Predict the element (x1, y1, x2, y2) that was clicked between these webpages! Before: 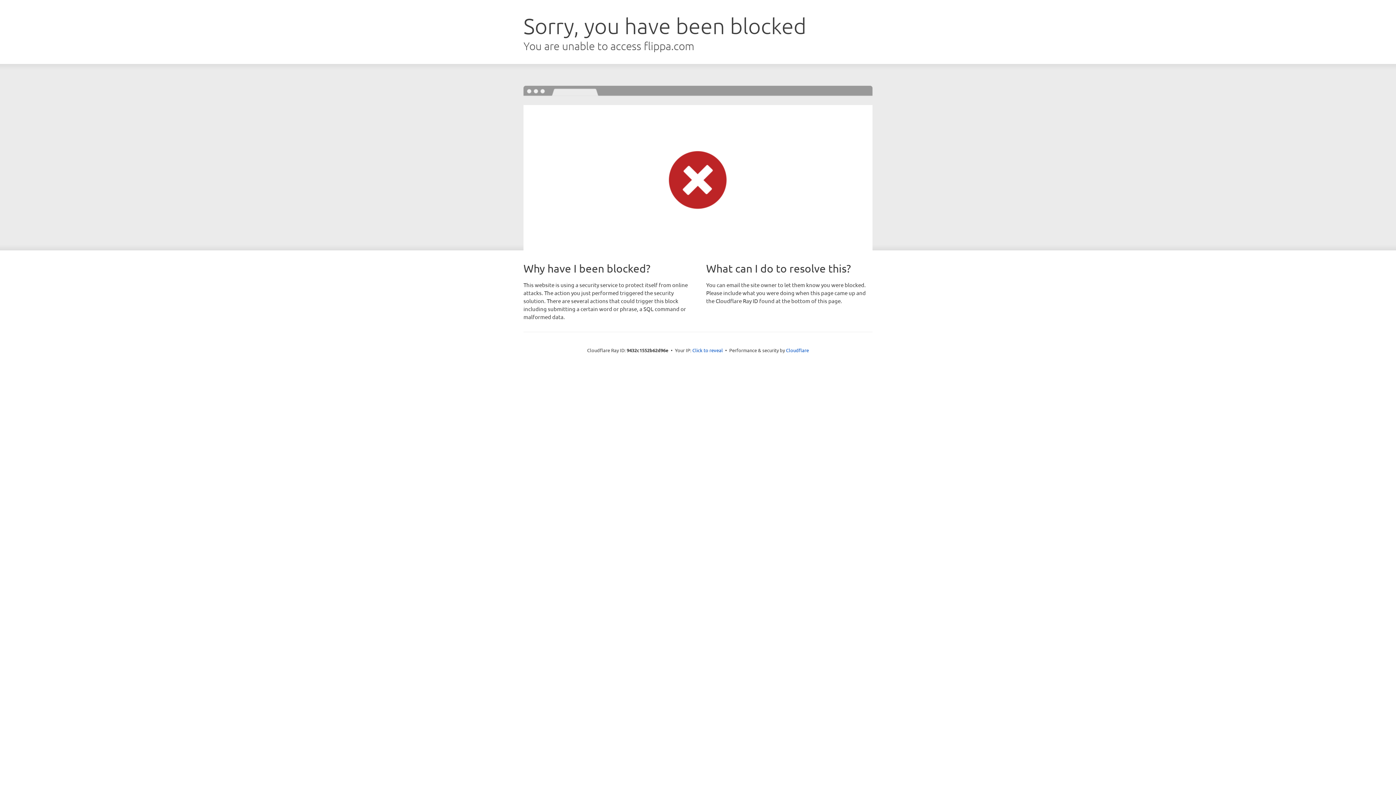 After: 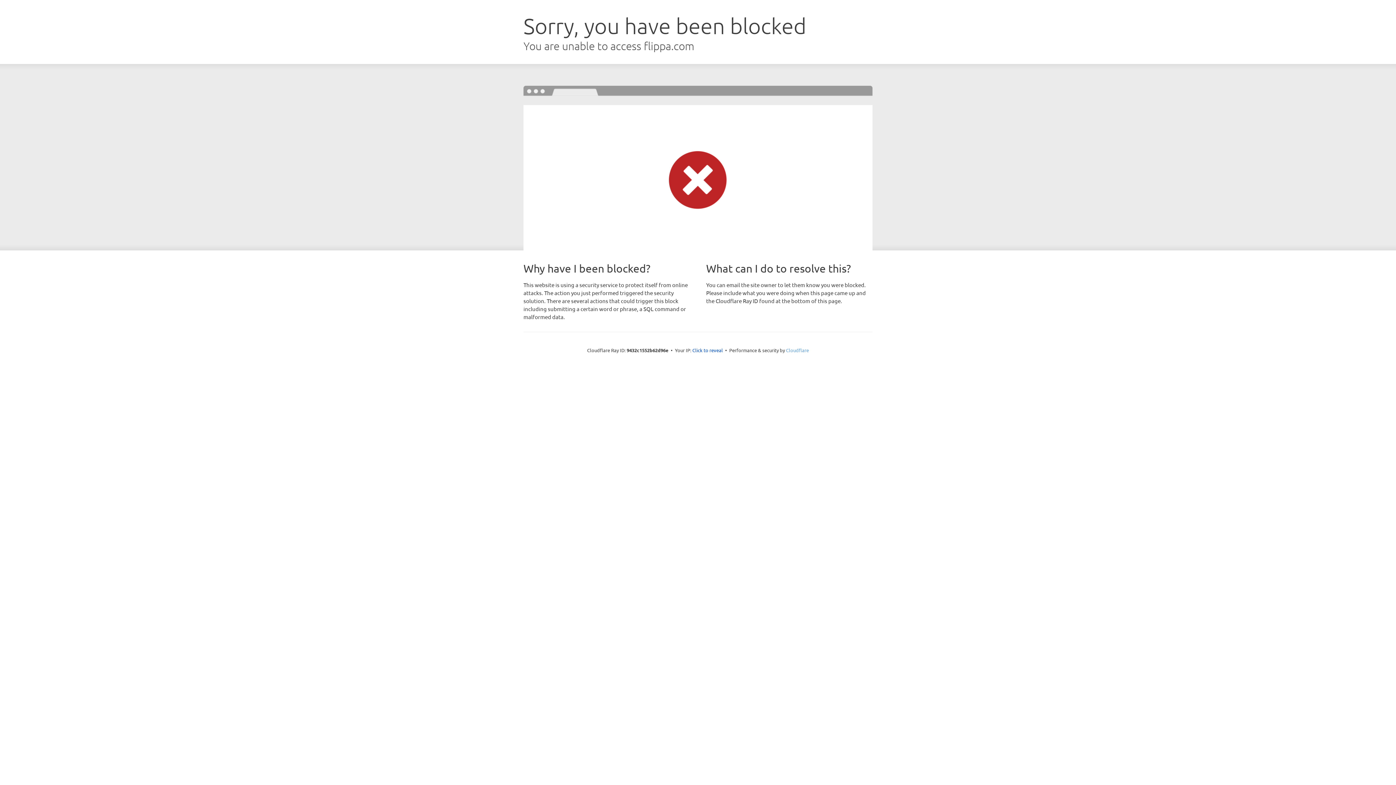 Action: label: Cloudflare bbox: (786, 347, 809, 353)